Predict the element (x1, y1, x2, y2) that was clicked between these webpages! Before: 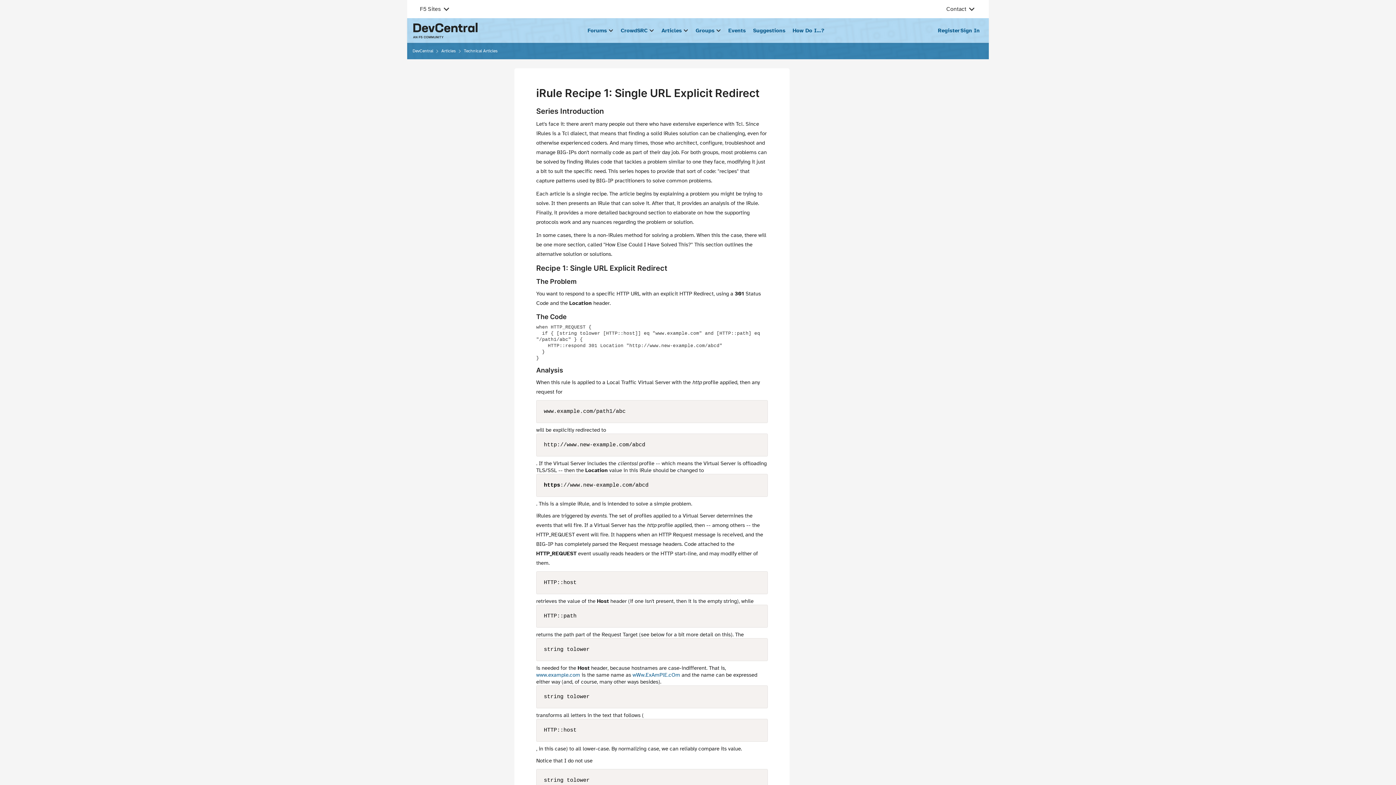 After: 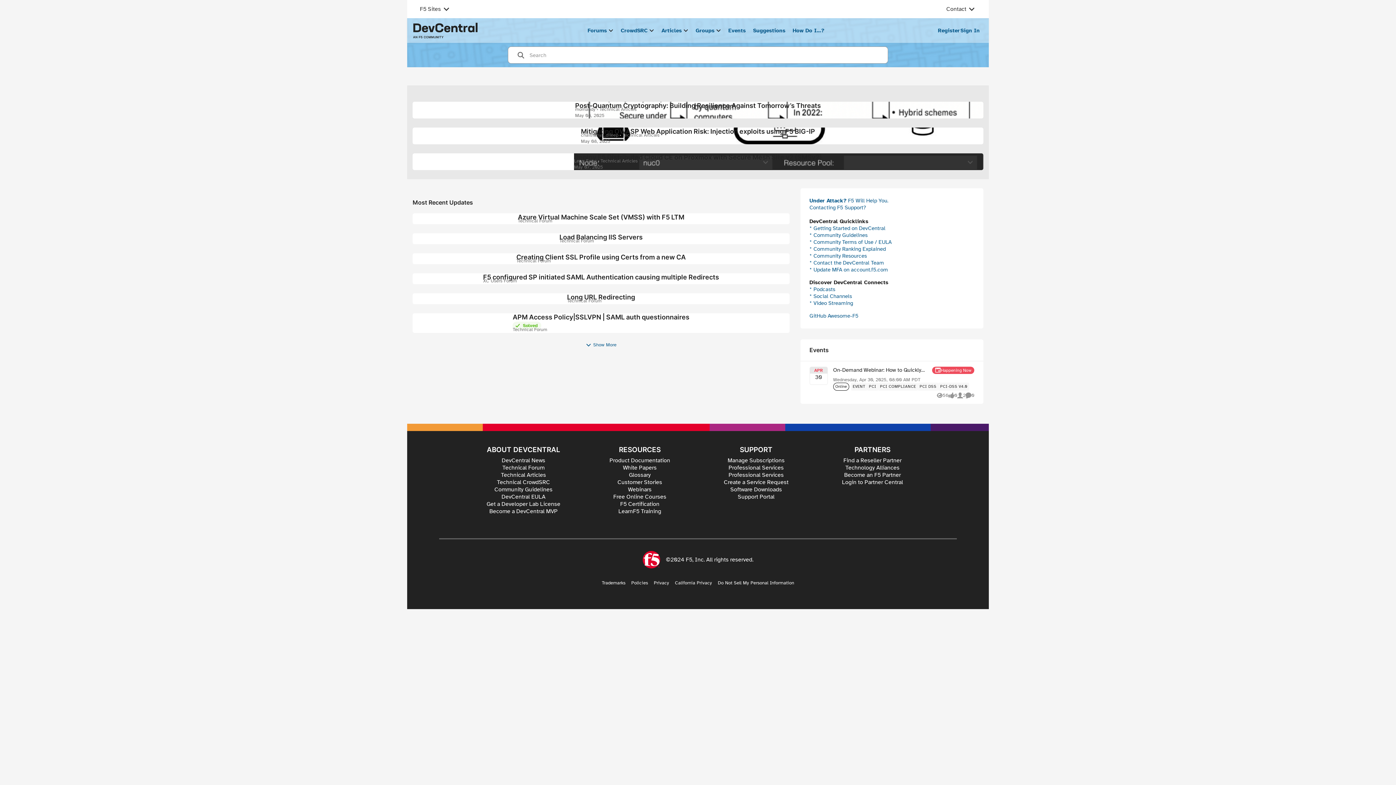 Action: label: Place DevCentral bbox: (412, 46, 433, 55)